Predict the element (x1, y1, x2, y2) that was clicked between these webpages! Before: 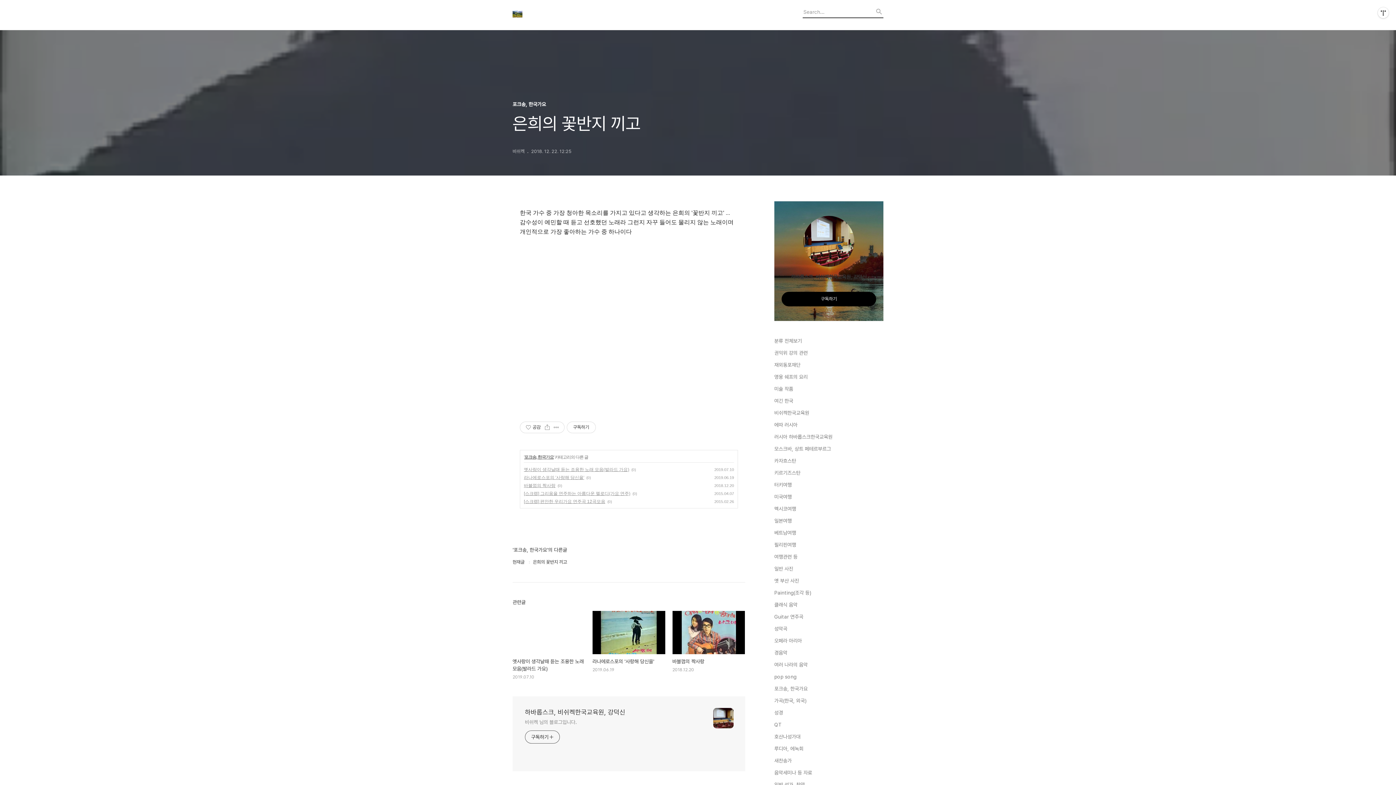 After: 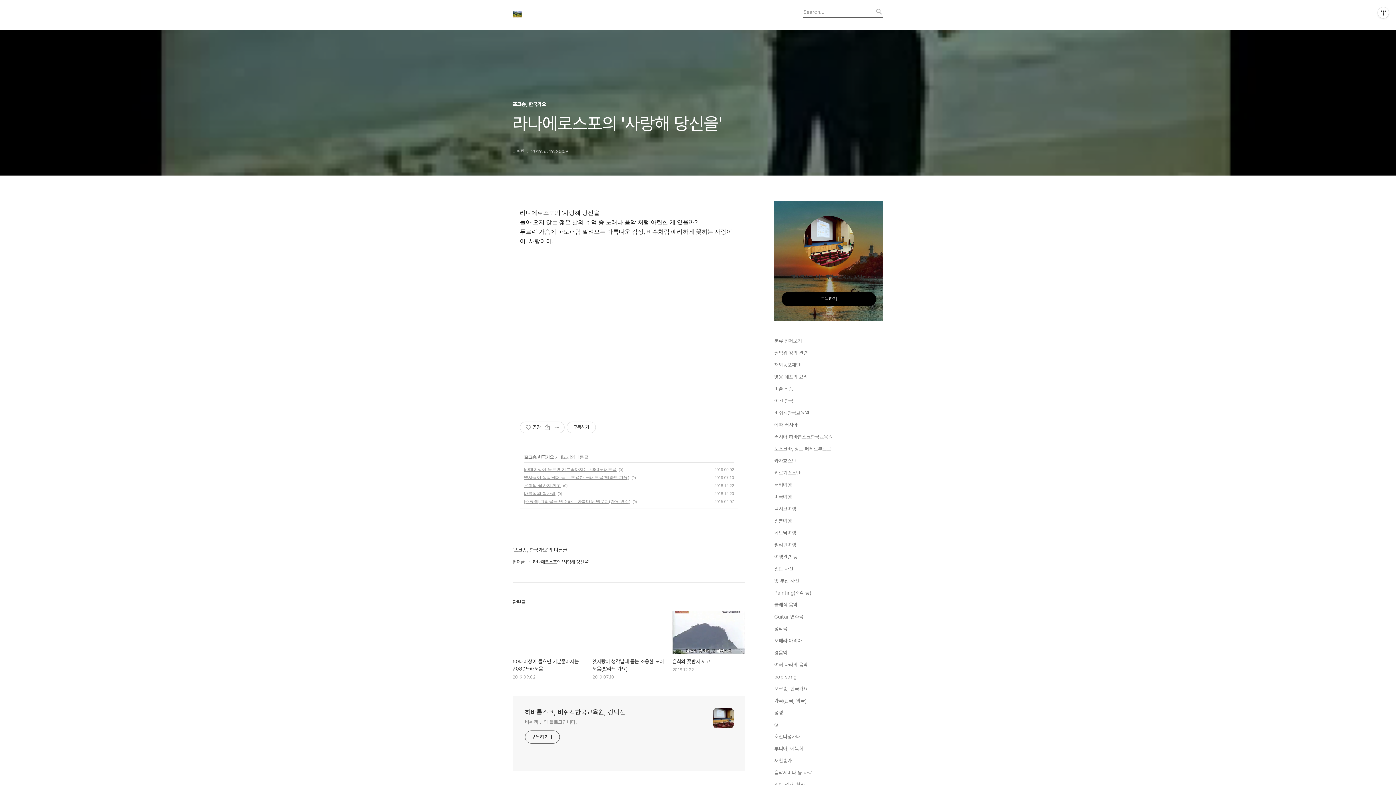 Action: bbox: (592, 611, 665, 674) label: 라나에로스포의 '사랑해 당신을'
2019.06.19